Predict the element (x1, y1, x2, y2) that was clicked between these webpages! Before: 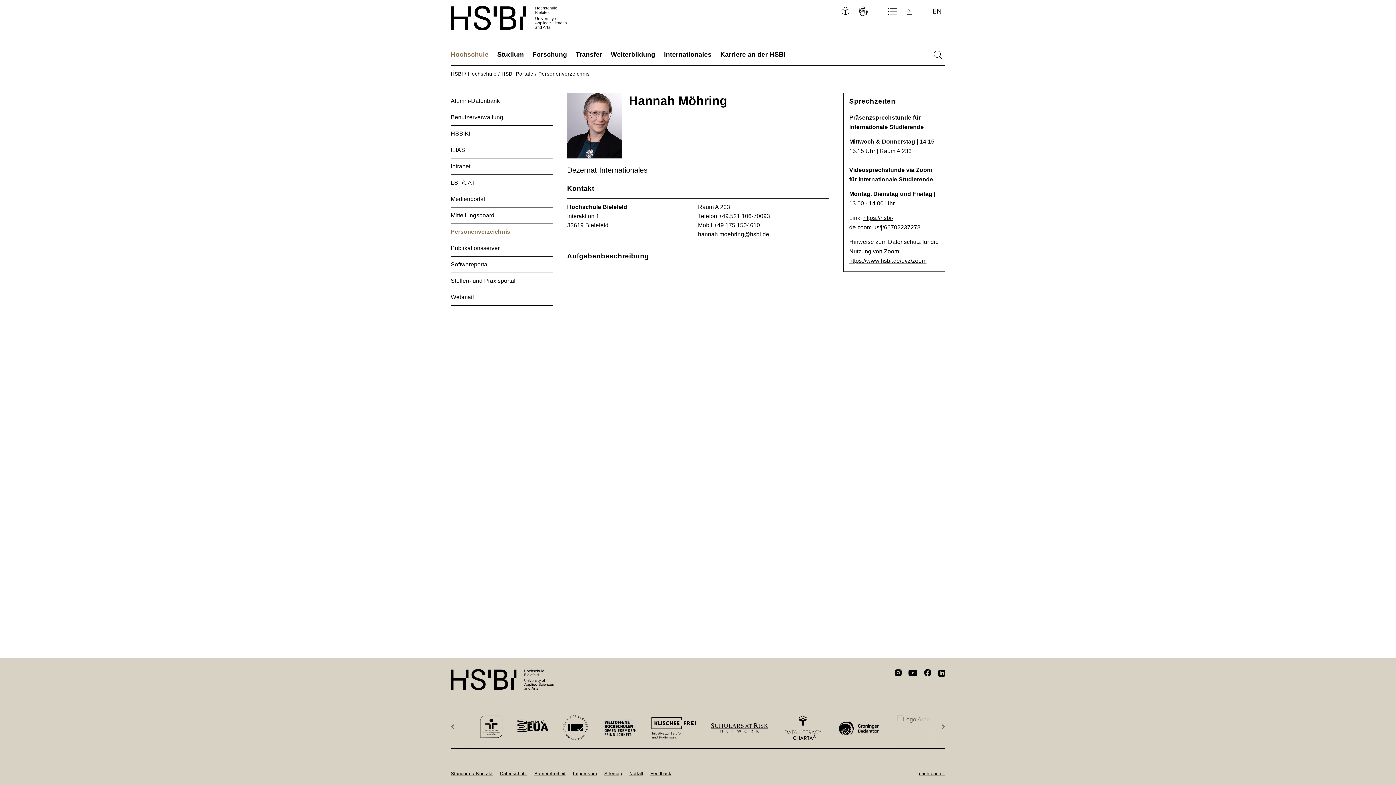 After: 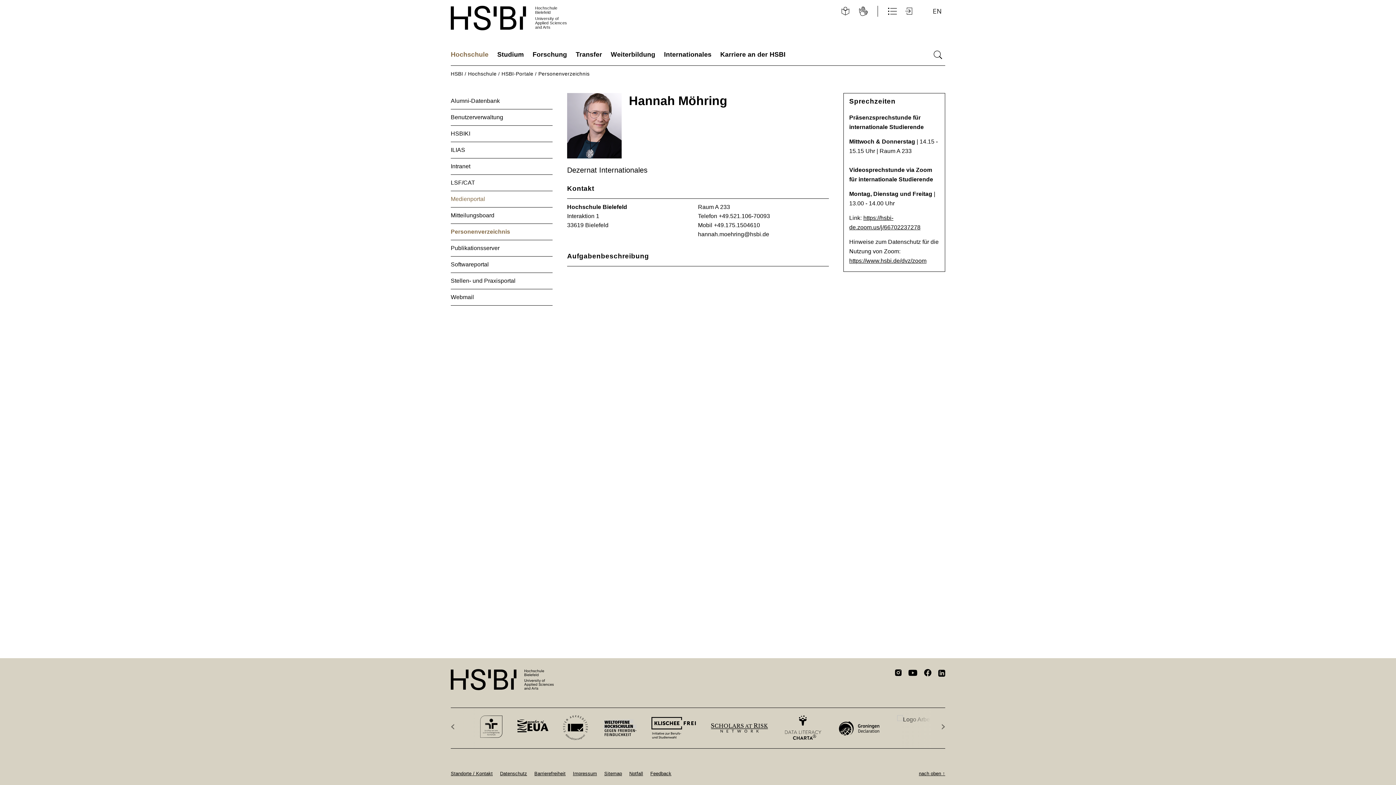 Action: label: Medienportal bbox: (450, 191, 552, 207)